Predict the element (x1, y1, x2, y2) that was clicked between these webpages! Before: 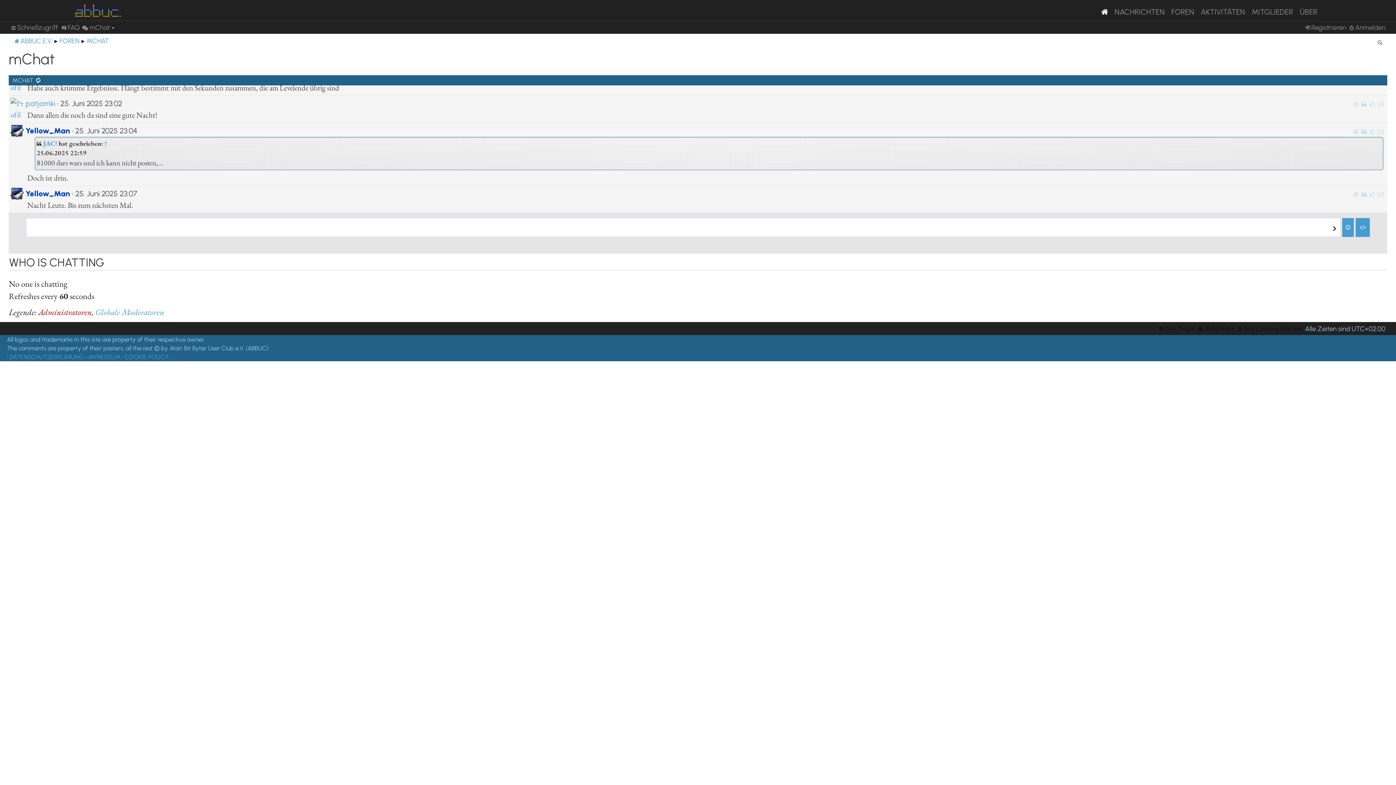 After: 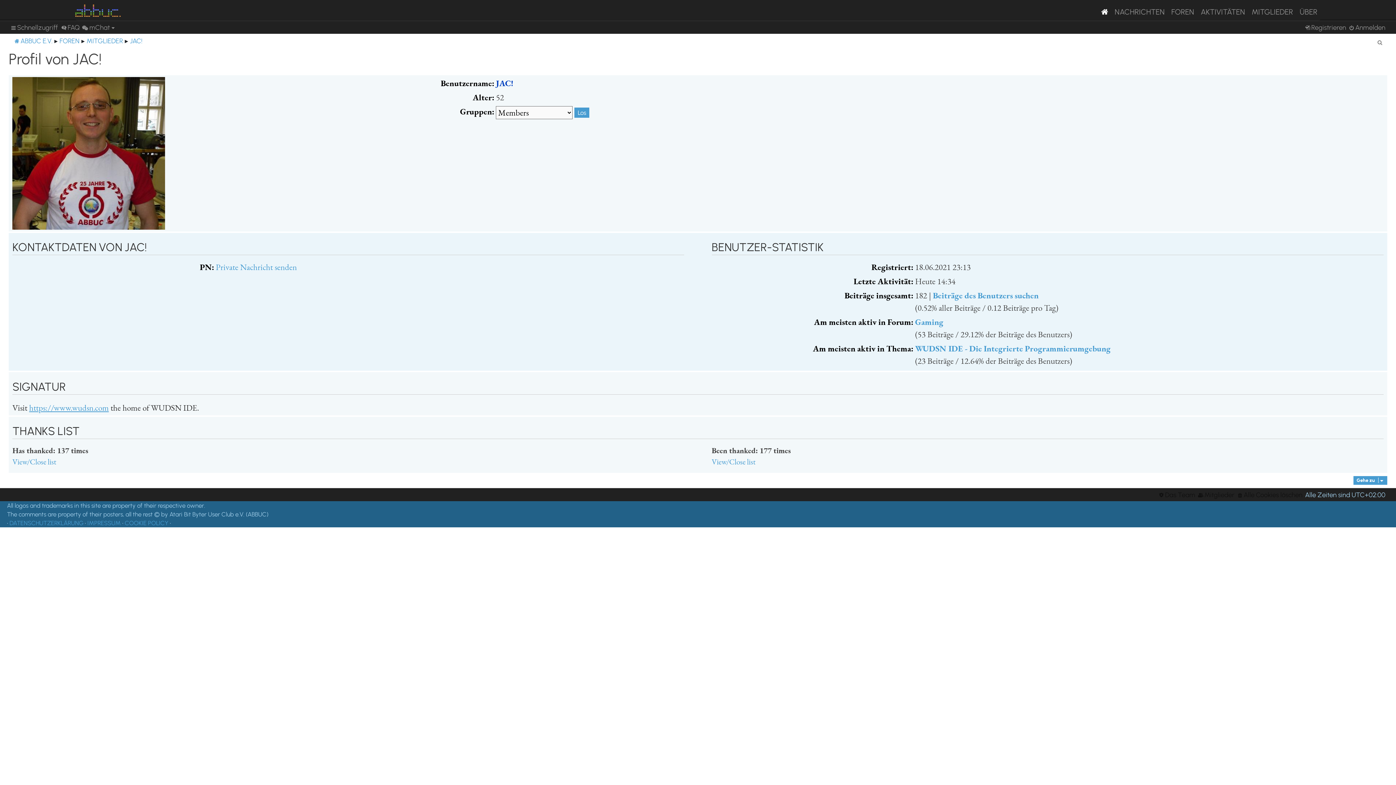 Action: bbox: (43, 138, 57, 148) label: JAC!